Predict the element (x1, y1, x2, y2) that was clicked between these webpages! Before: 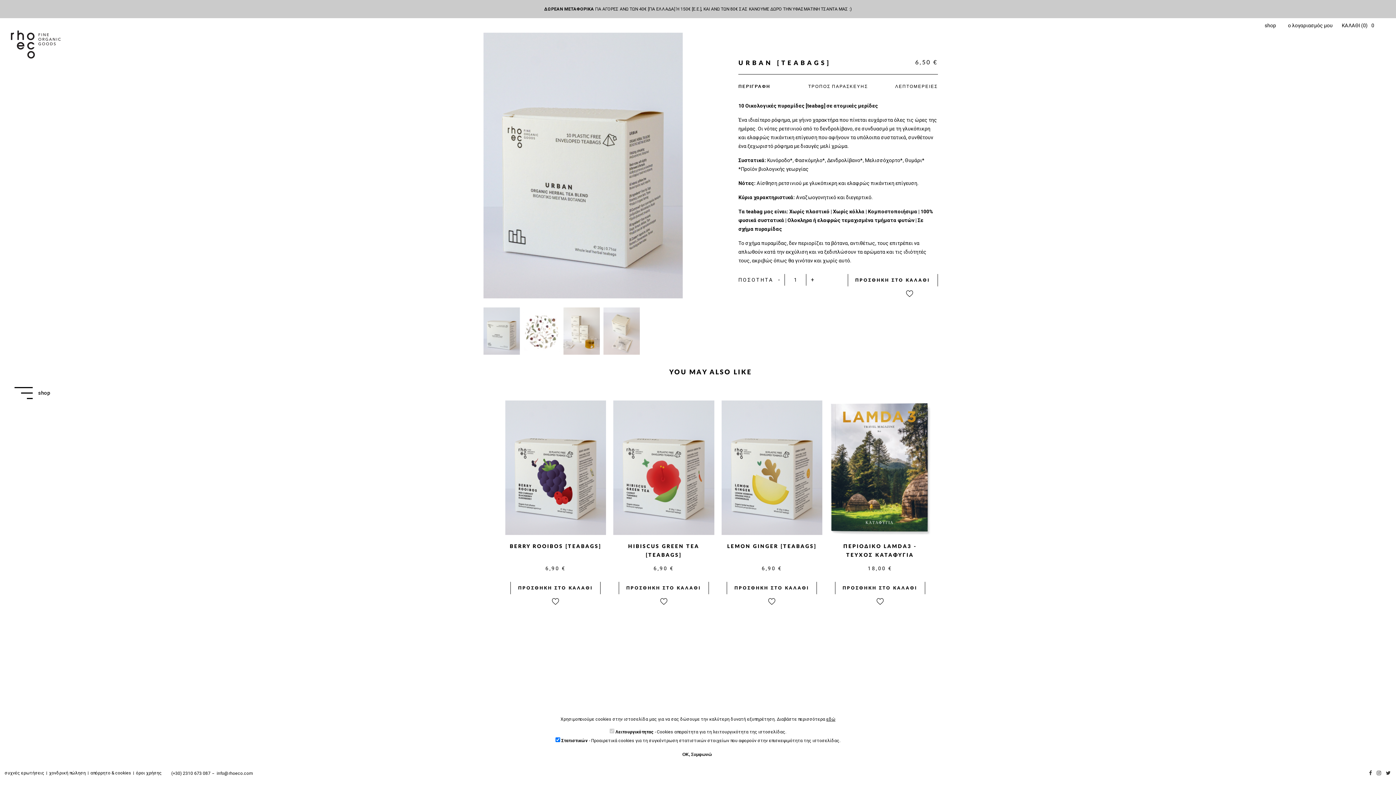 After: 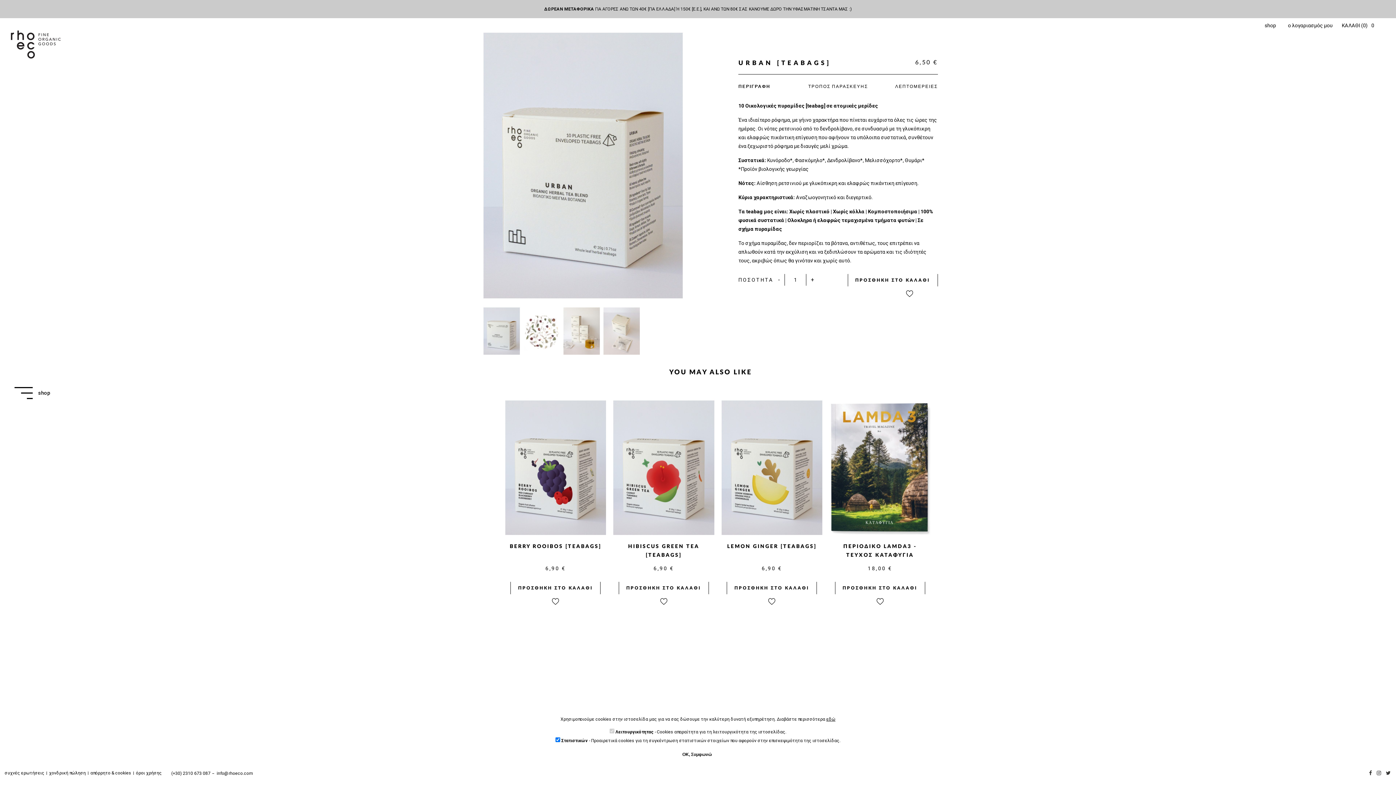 Action: bbox: (483, 332, 519, 337)